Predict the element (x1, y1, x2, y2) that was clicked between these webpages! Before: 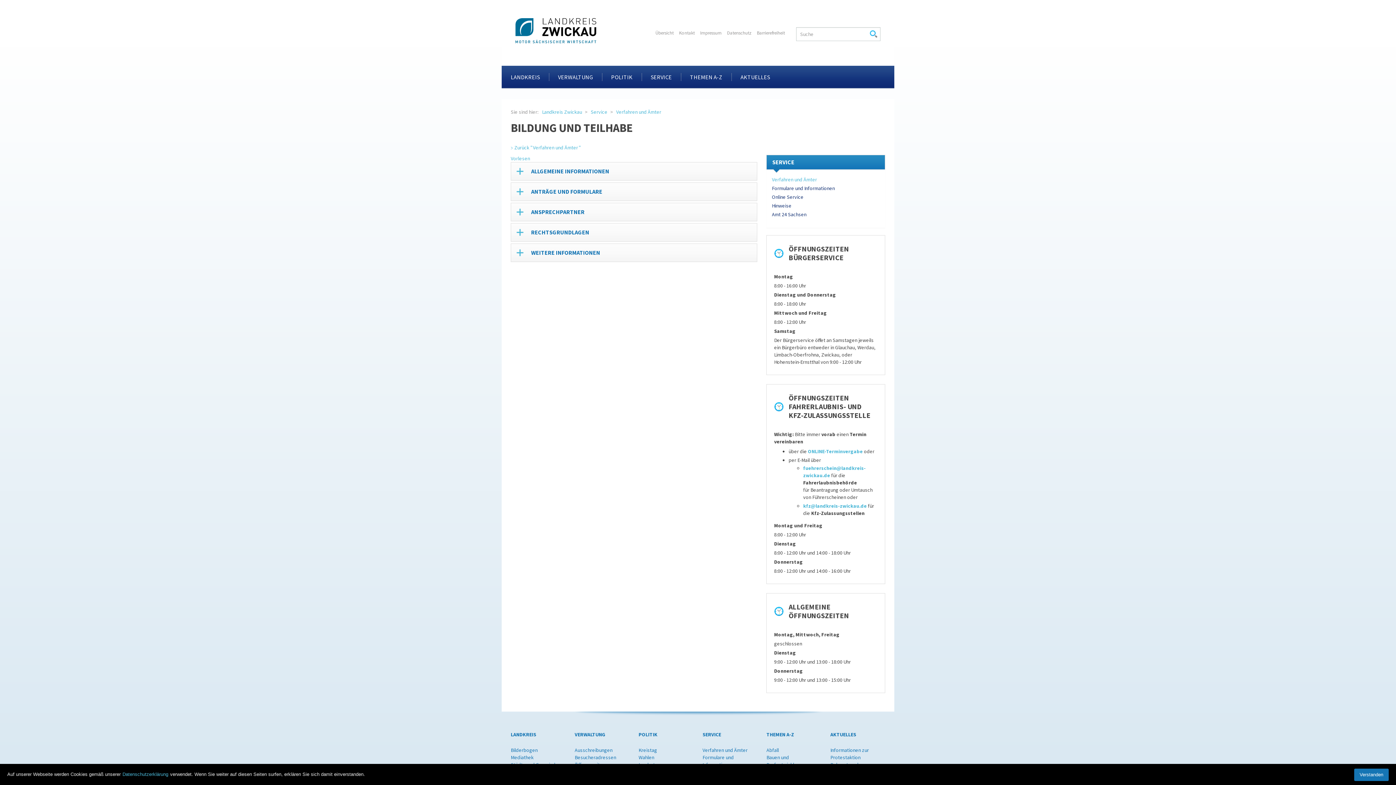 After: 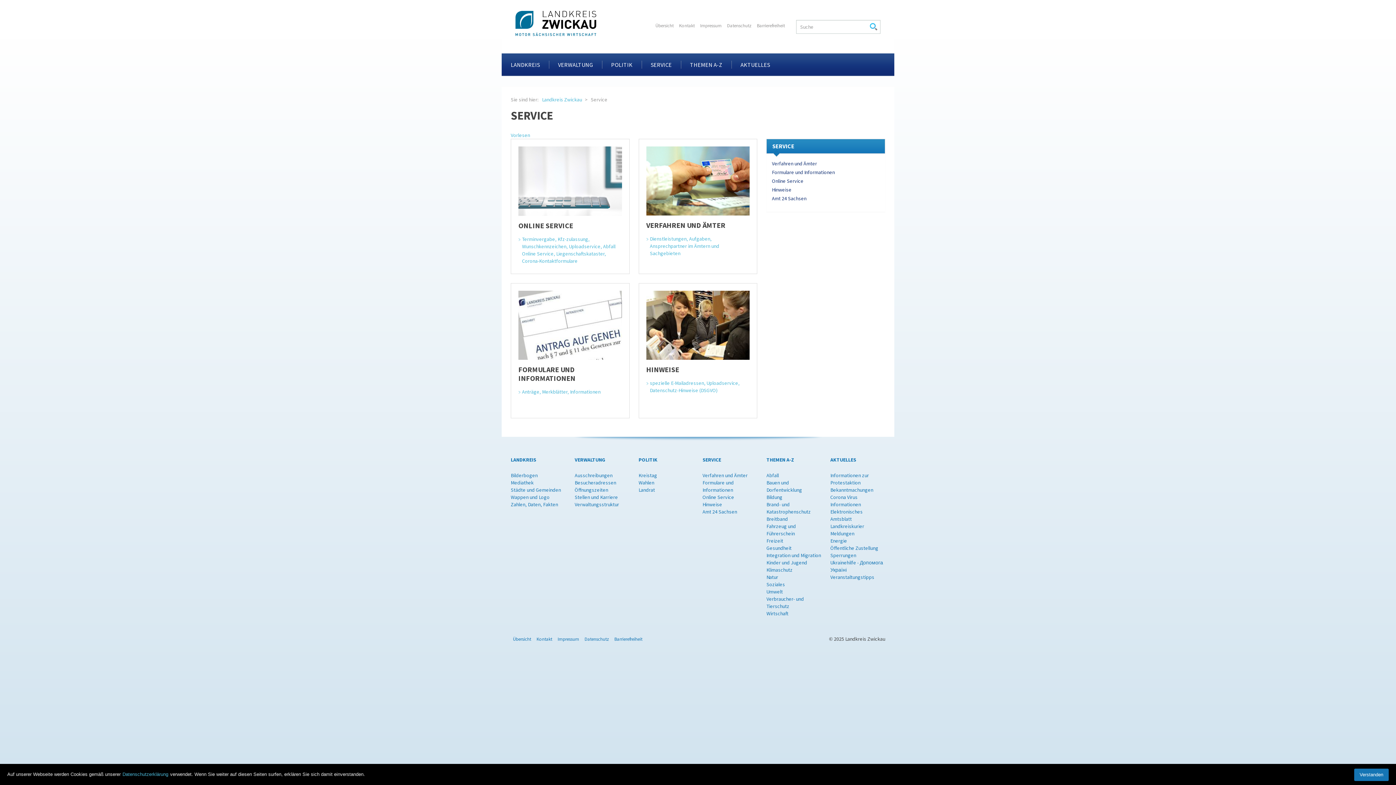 Action: label: Service bbox: (590, 108, 607, 115)